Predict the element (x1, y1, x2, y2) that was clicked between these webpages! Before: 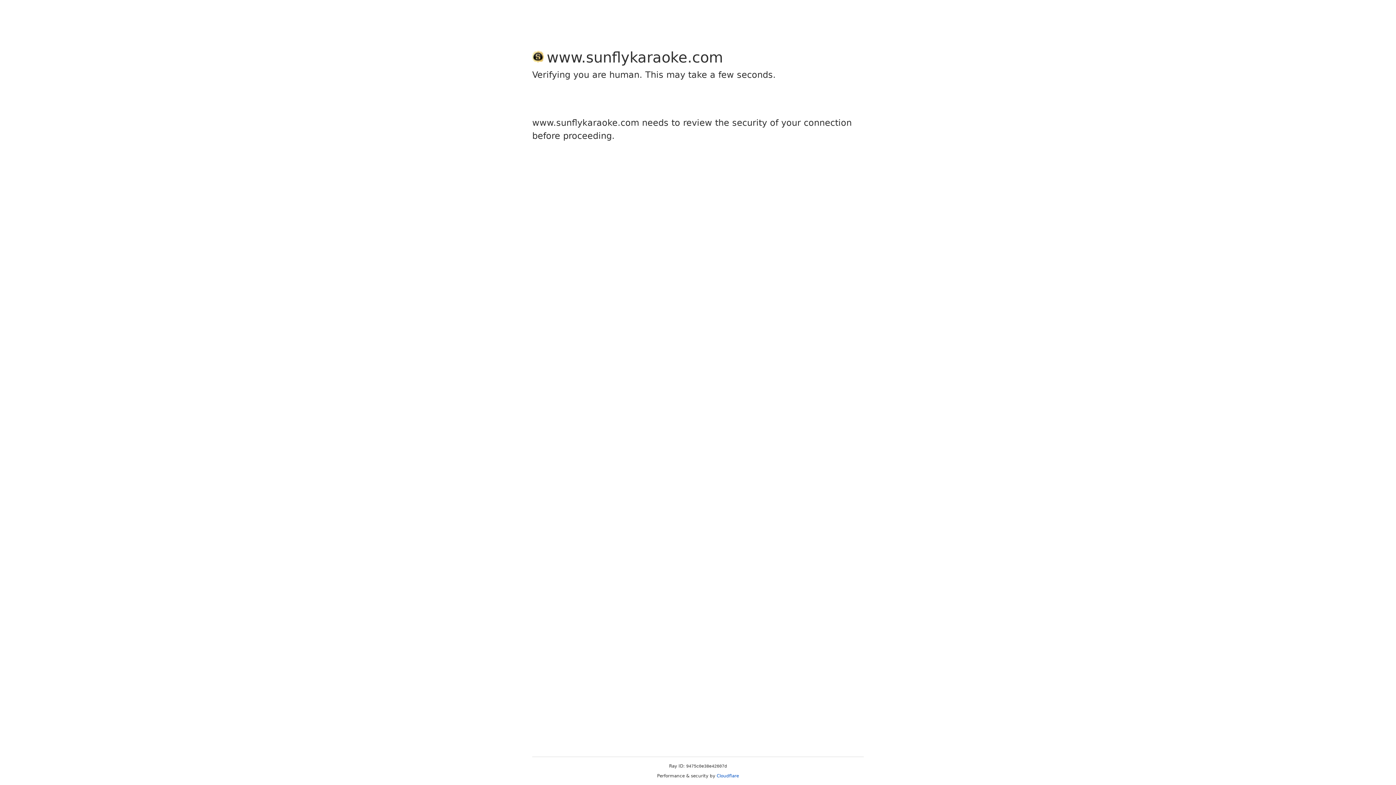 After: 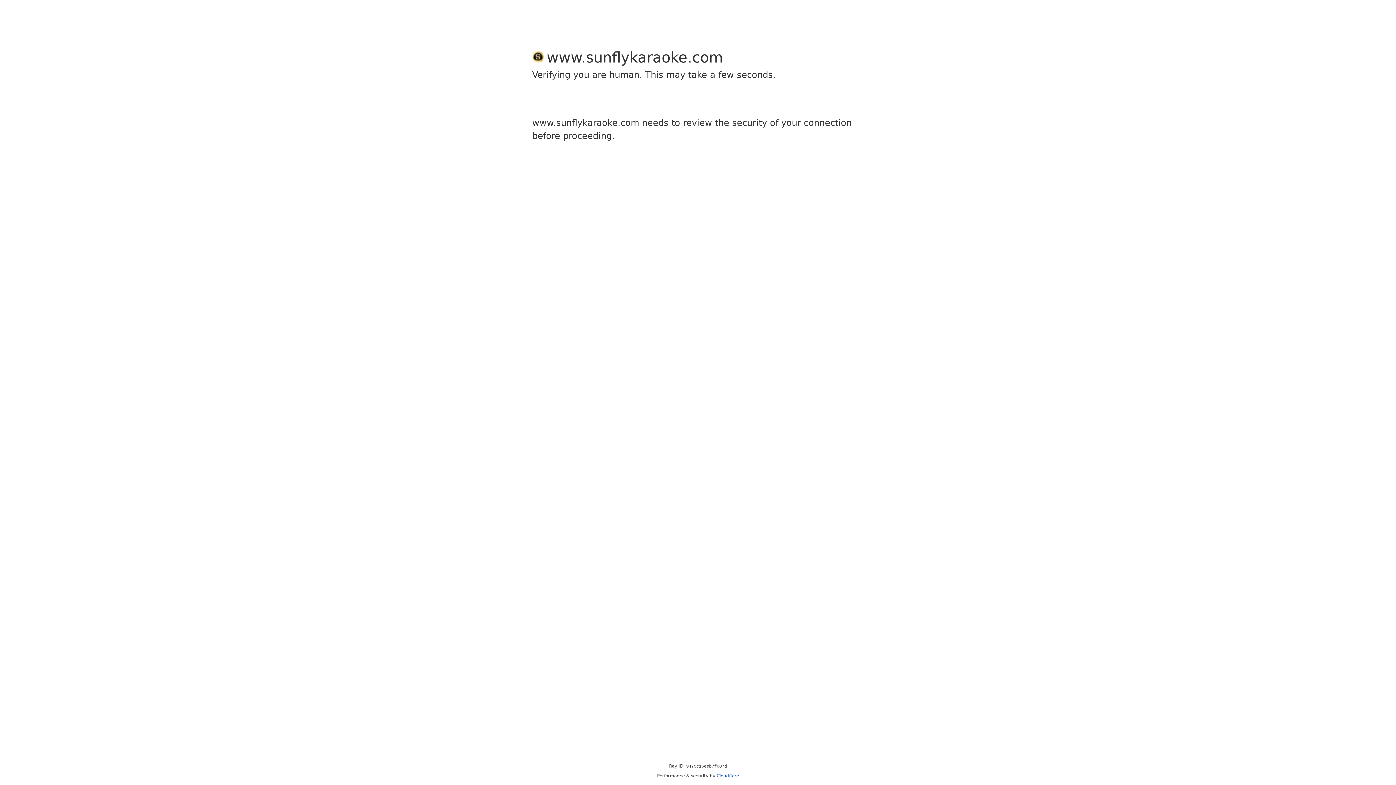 Action: label: Cloudflare bbox: (716, 773, 739, 778)